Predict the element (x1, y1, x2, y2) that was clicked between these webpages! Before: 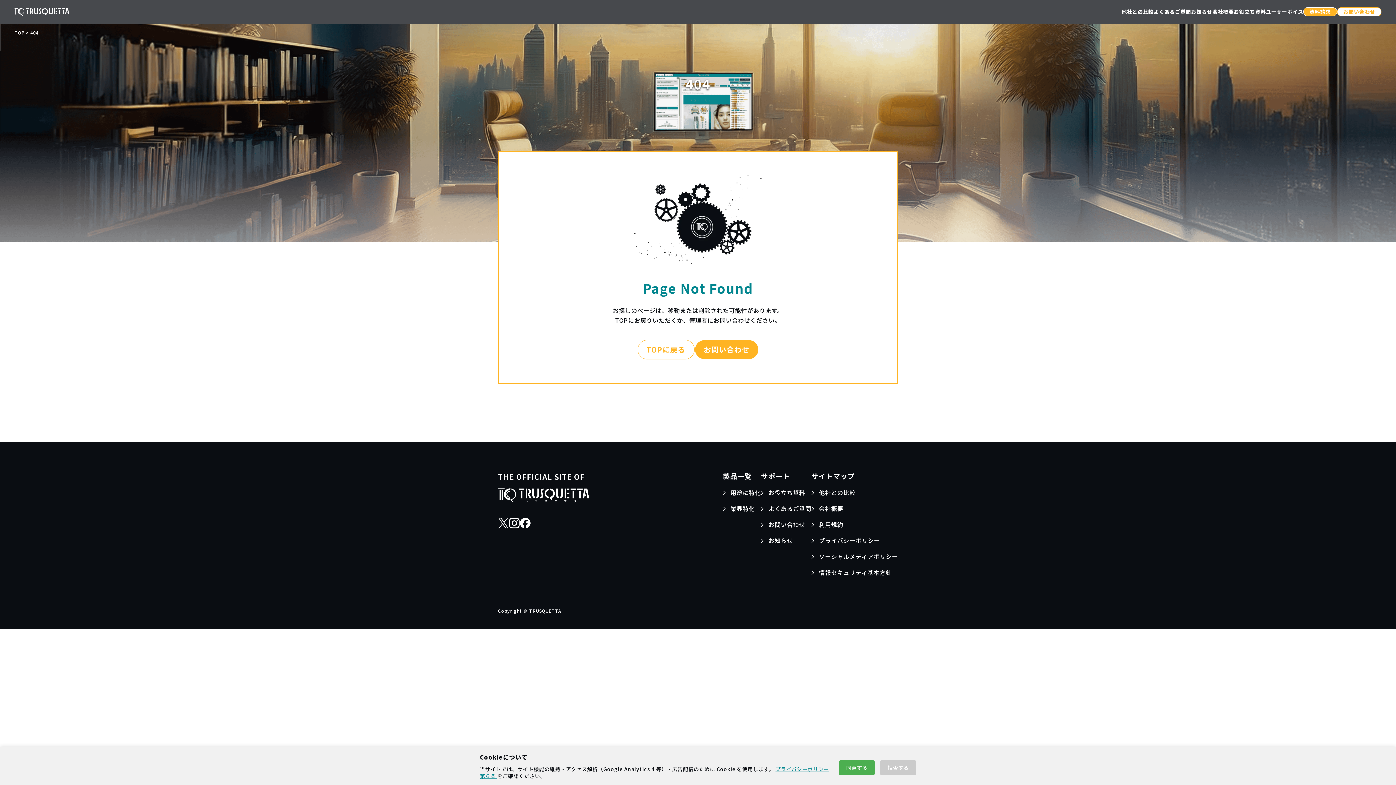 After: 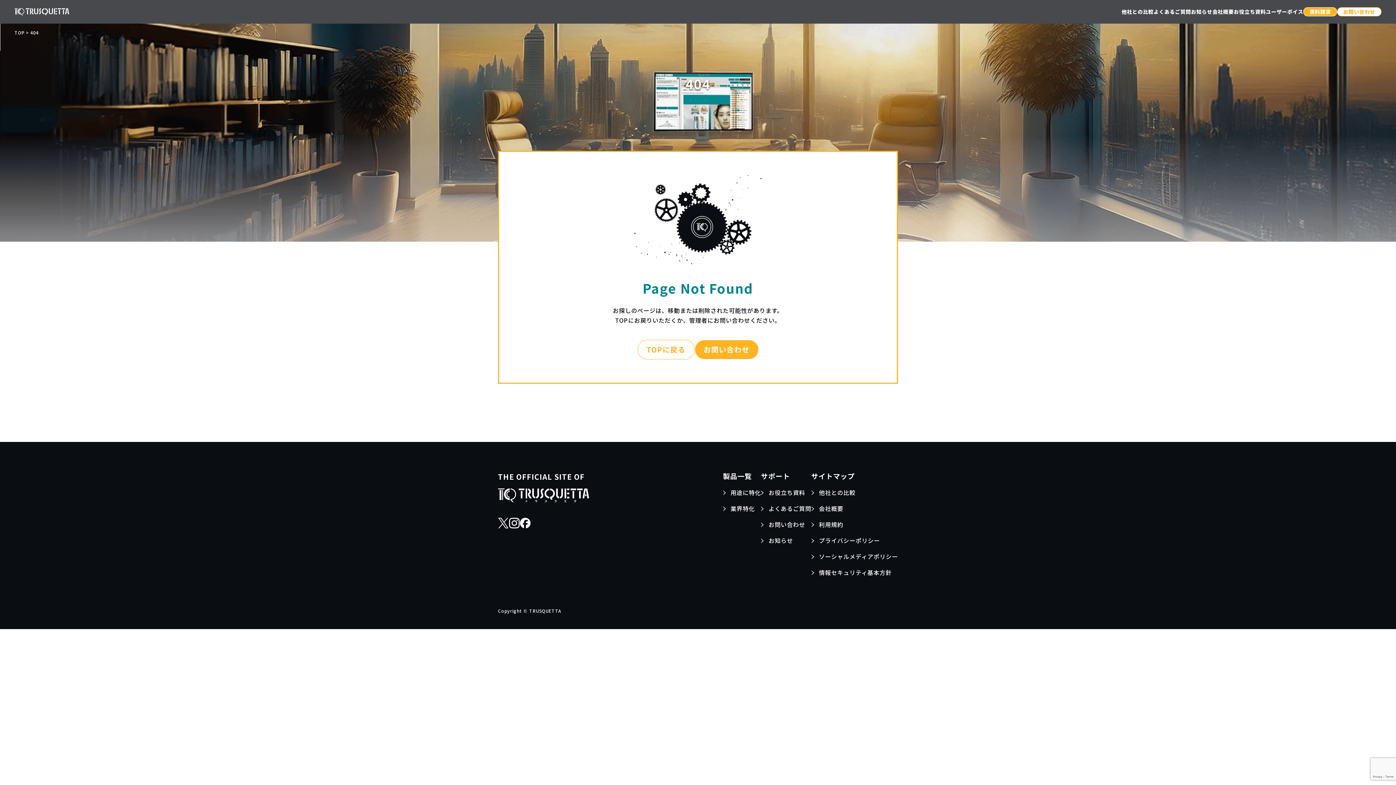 Action: label: 同意する bbox: (839, 760, 875, 775)